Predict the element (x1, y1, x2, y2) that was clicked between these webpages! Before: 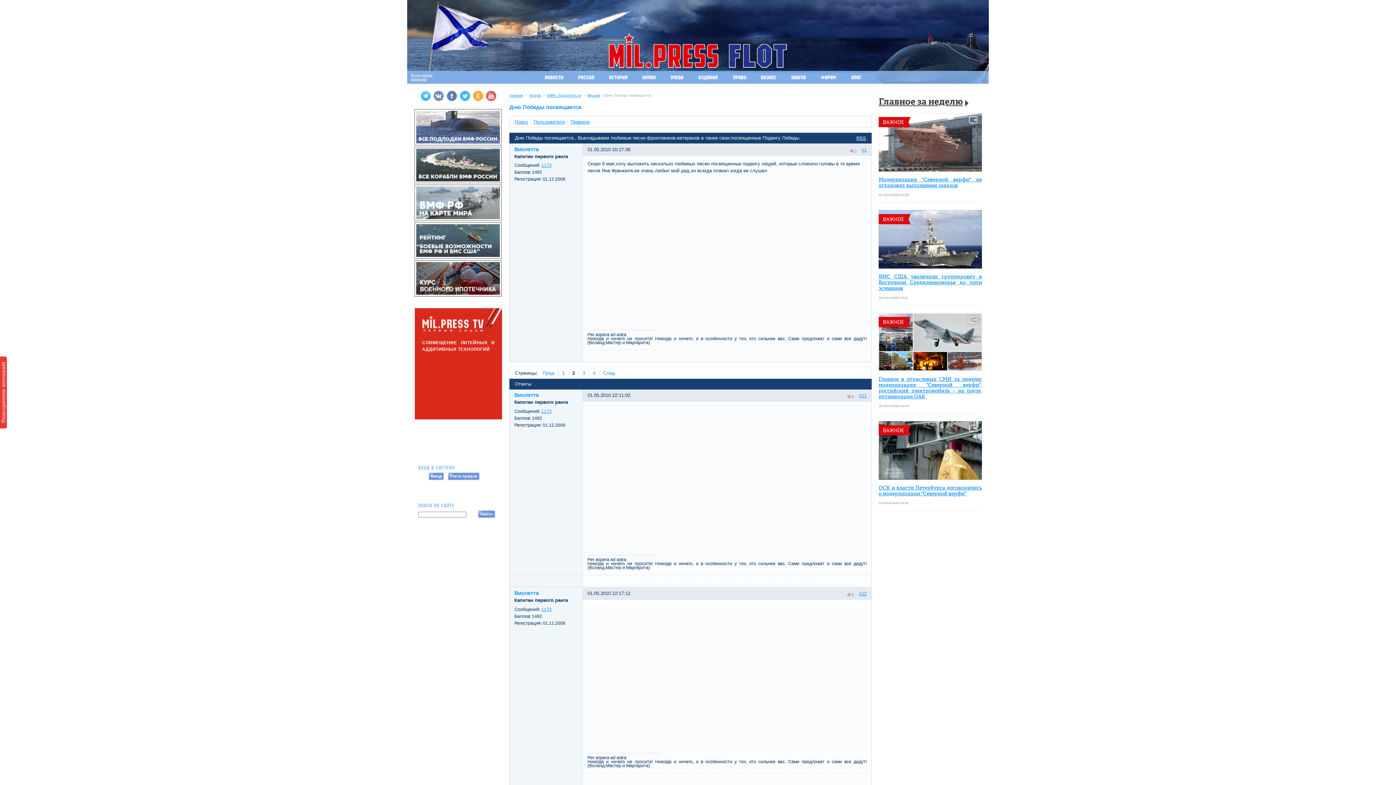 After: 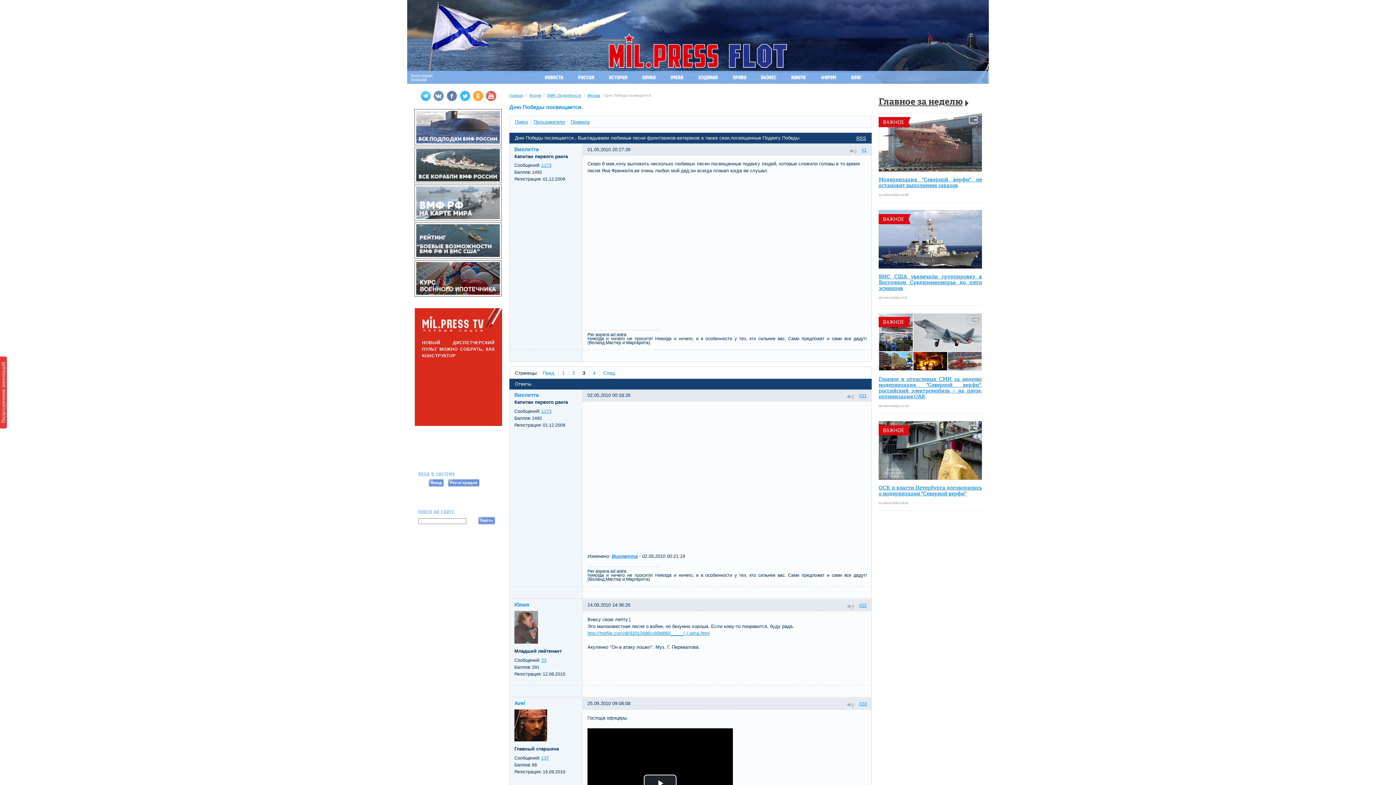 Action: bbox: (599, 370, 618, 375) label: След.